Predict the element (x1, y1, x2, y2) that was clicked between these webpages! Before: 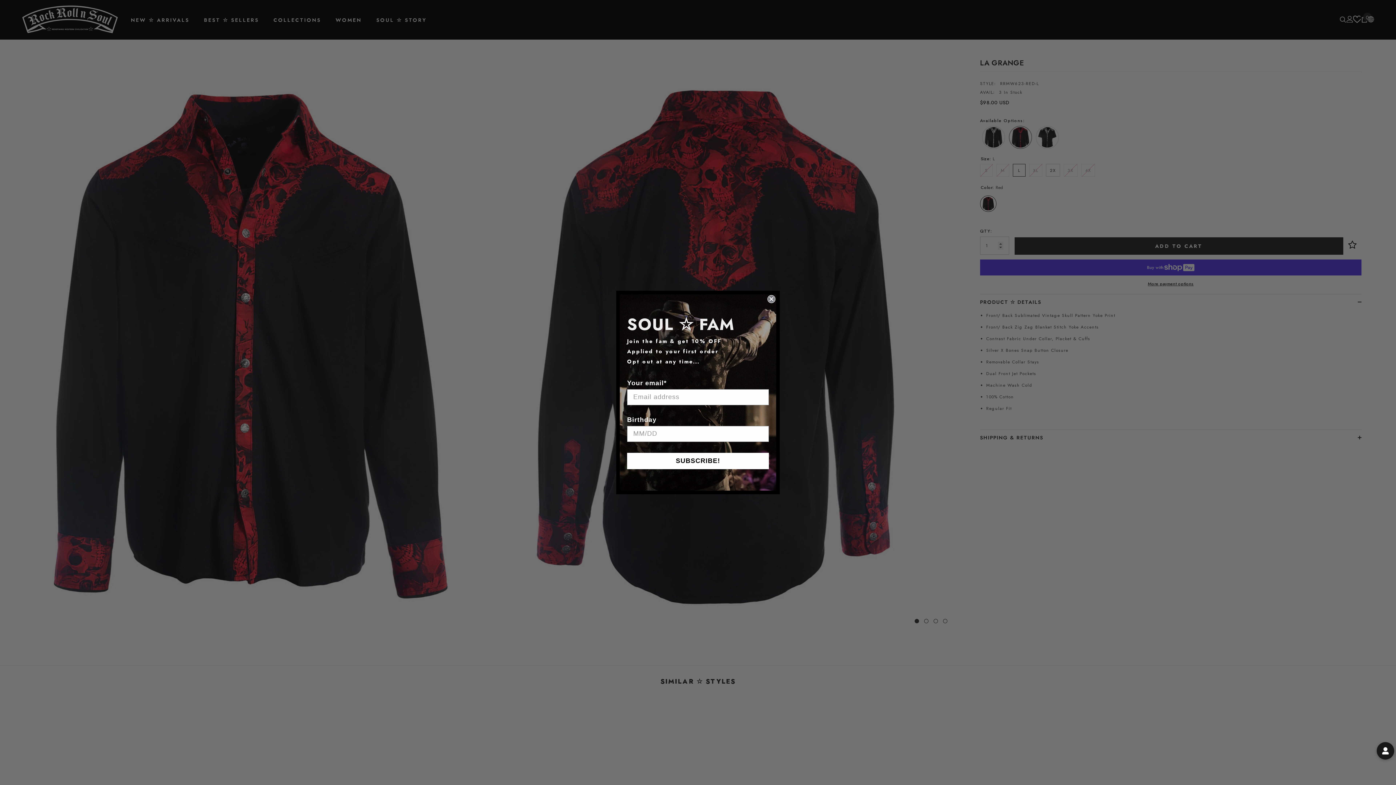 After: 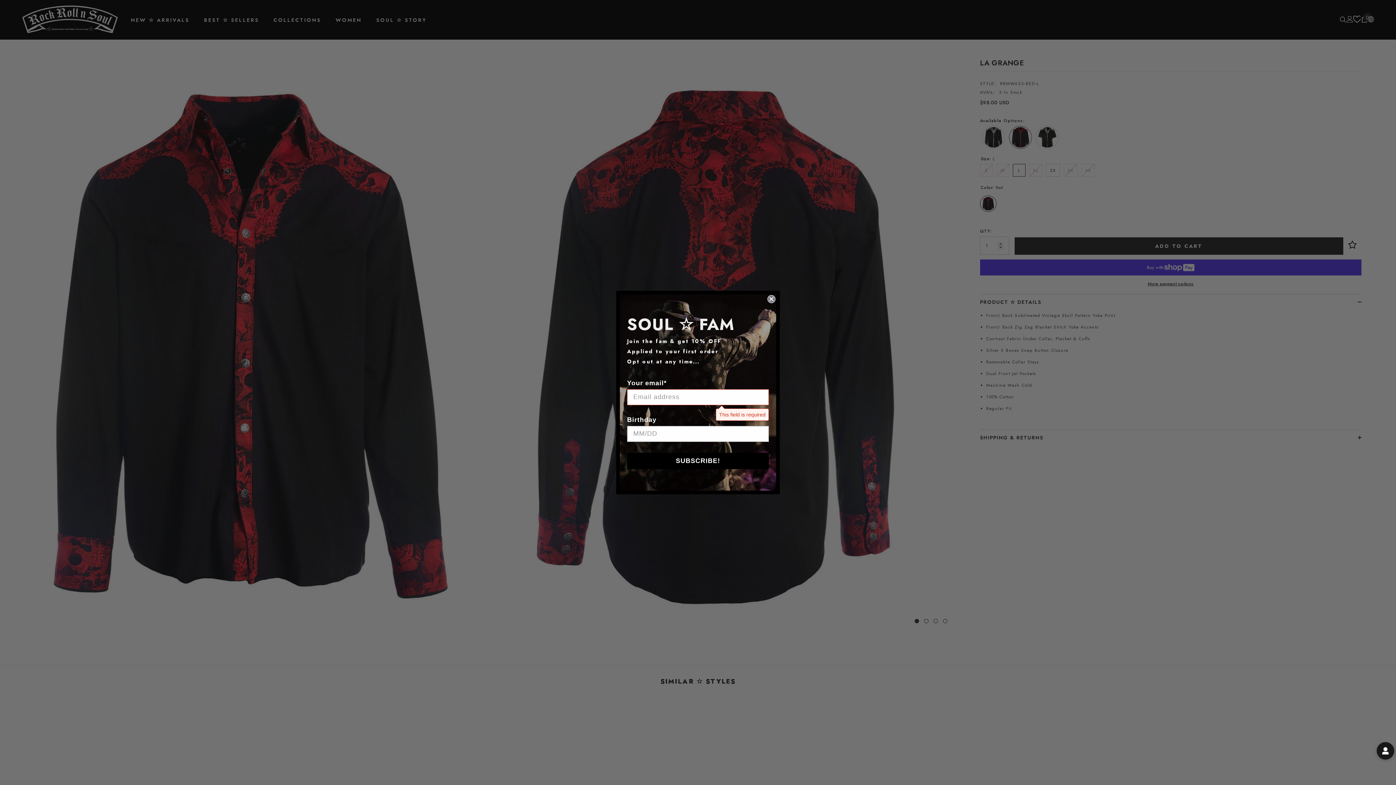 Action: label: SUBSCRIBE! bbox: (627, 452, 769, 469)